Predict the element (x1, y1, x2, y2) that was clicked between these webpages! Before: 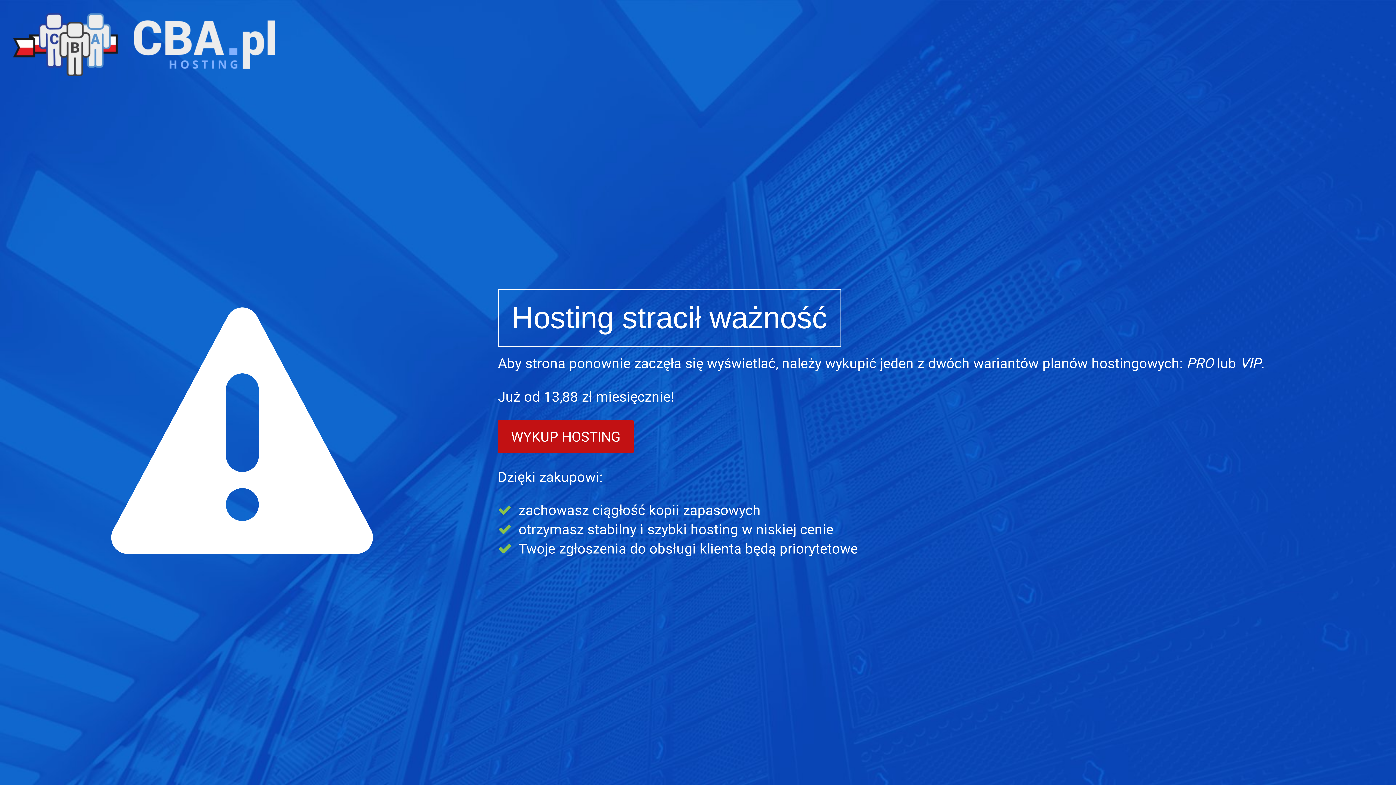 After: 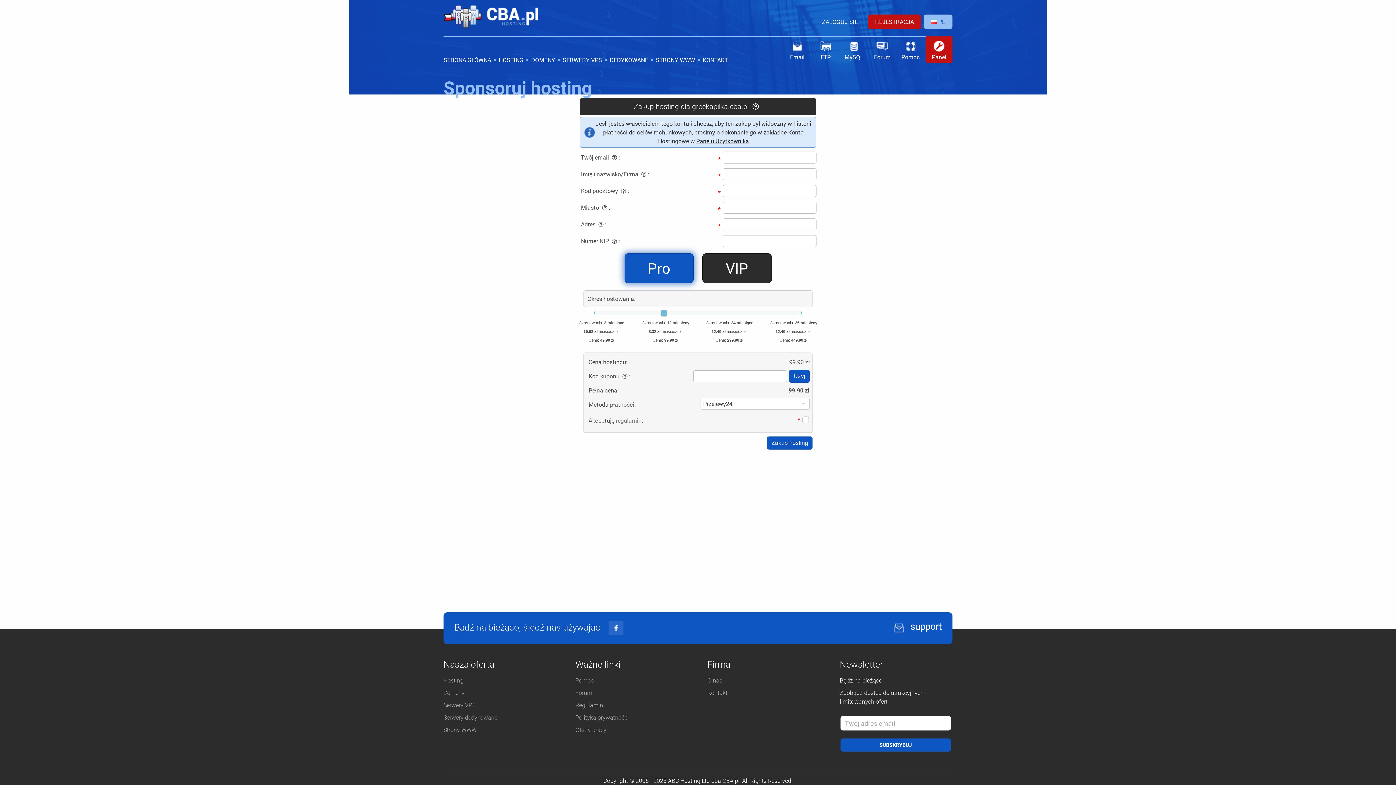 Action: bbox: (498, 420, 633, 453) label: WYKUP HOSTING